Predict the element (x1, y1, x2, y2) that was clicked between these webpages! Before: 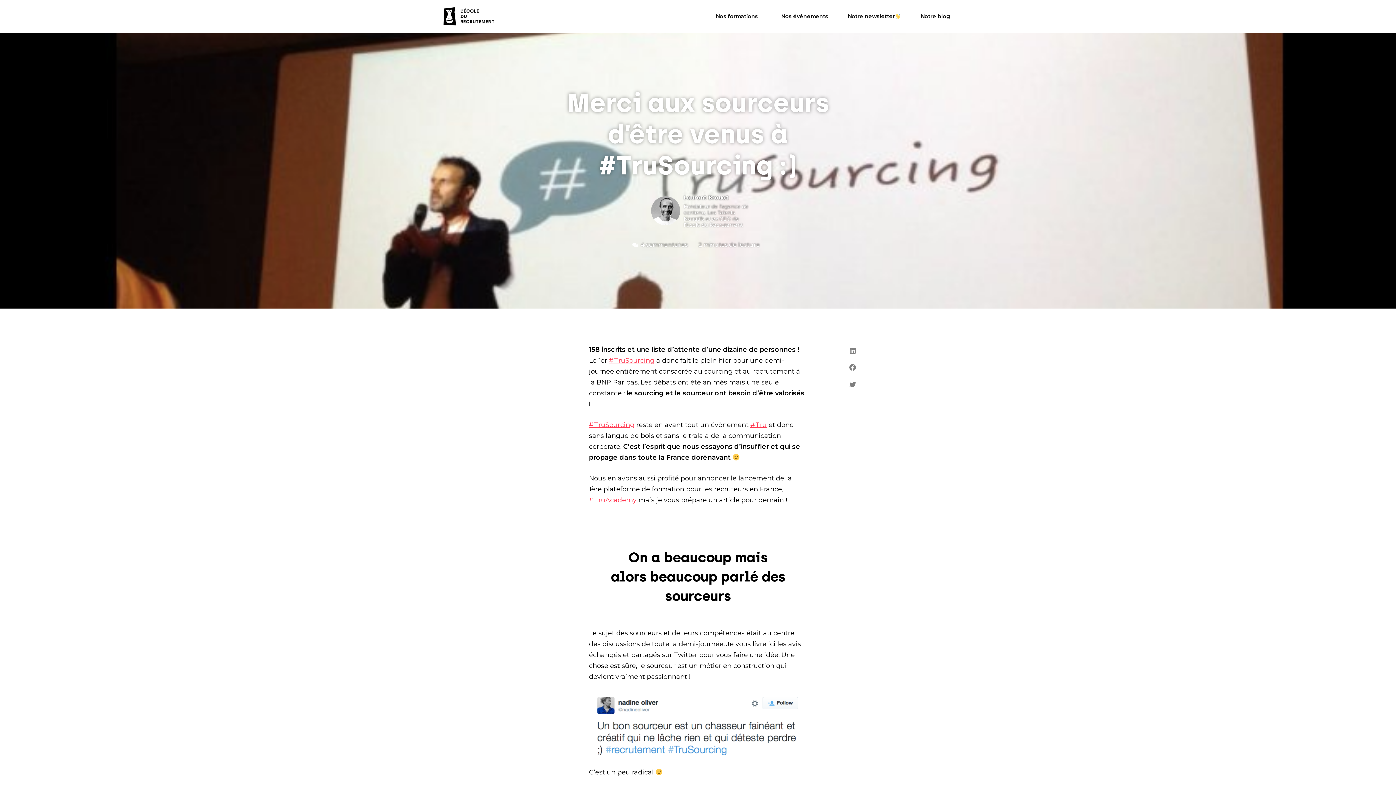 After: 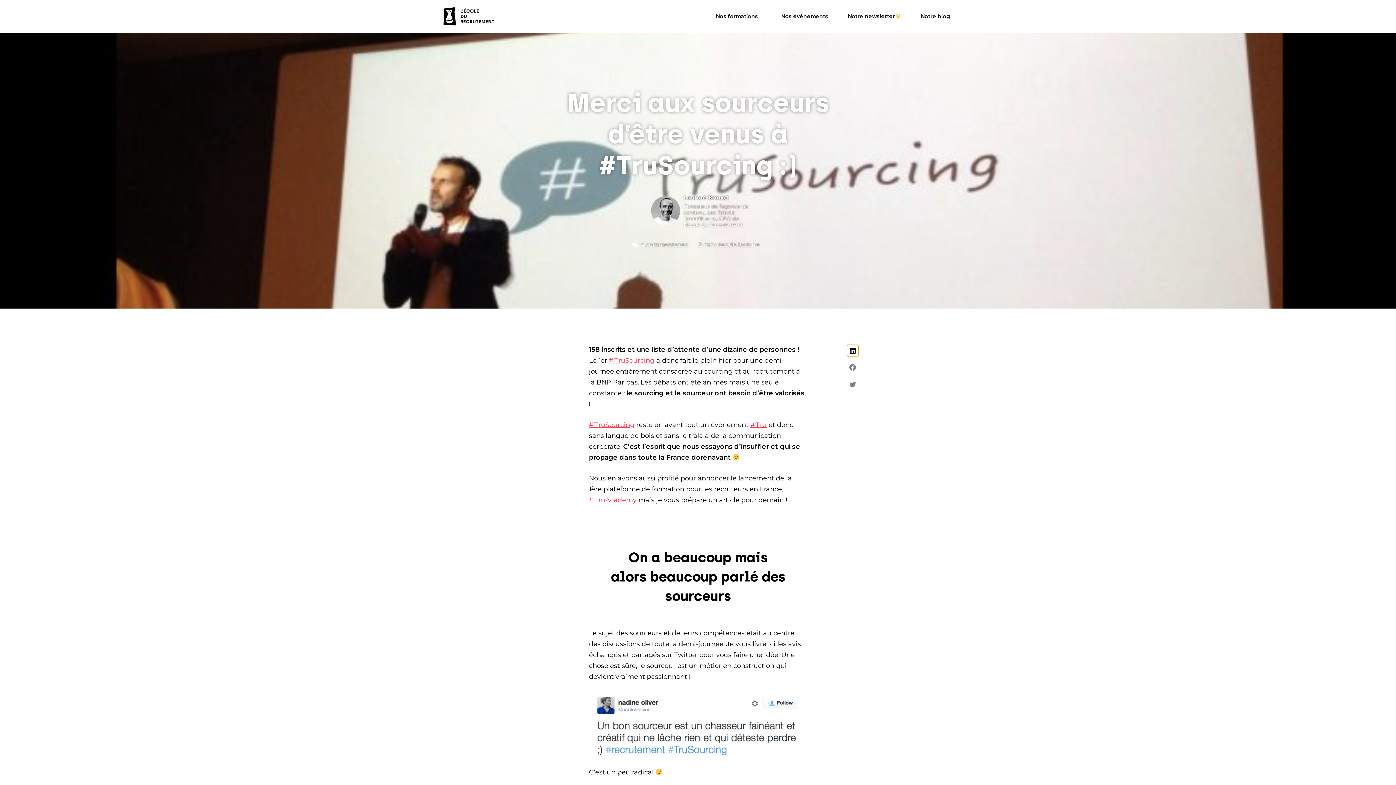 Action: label: Partager sur linkedin bbox: (847, 345, 858, 356)